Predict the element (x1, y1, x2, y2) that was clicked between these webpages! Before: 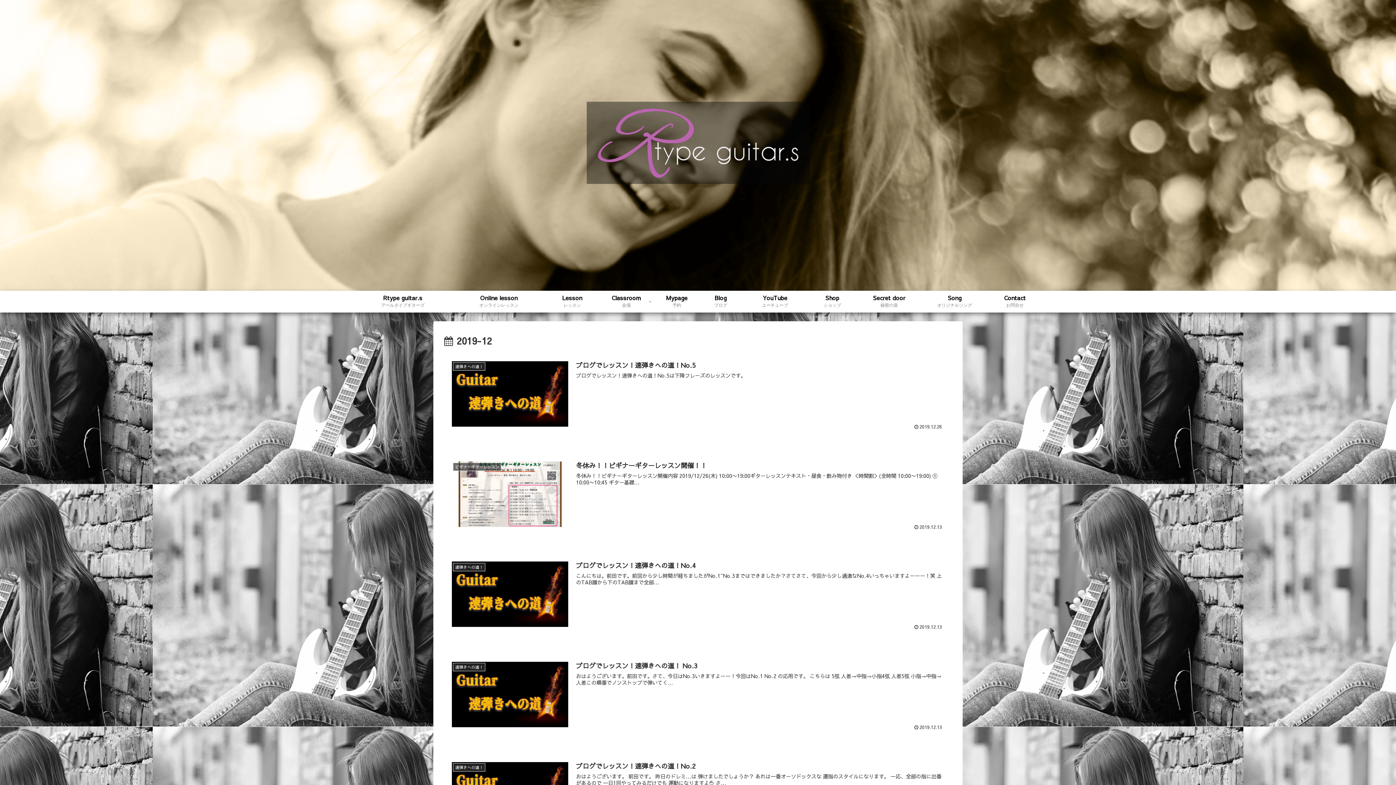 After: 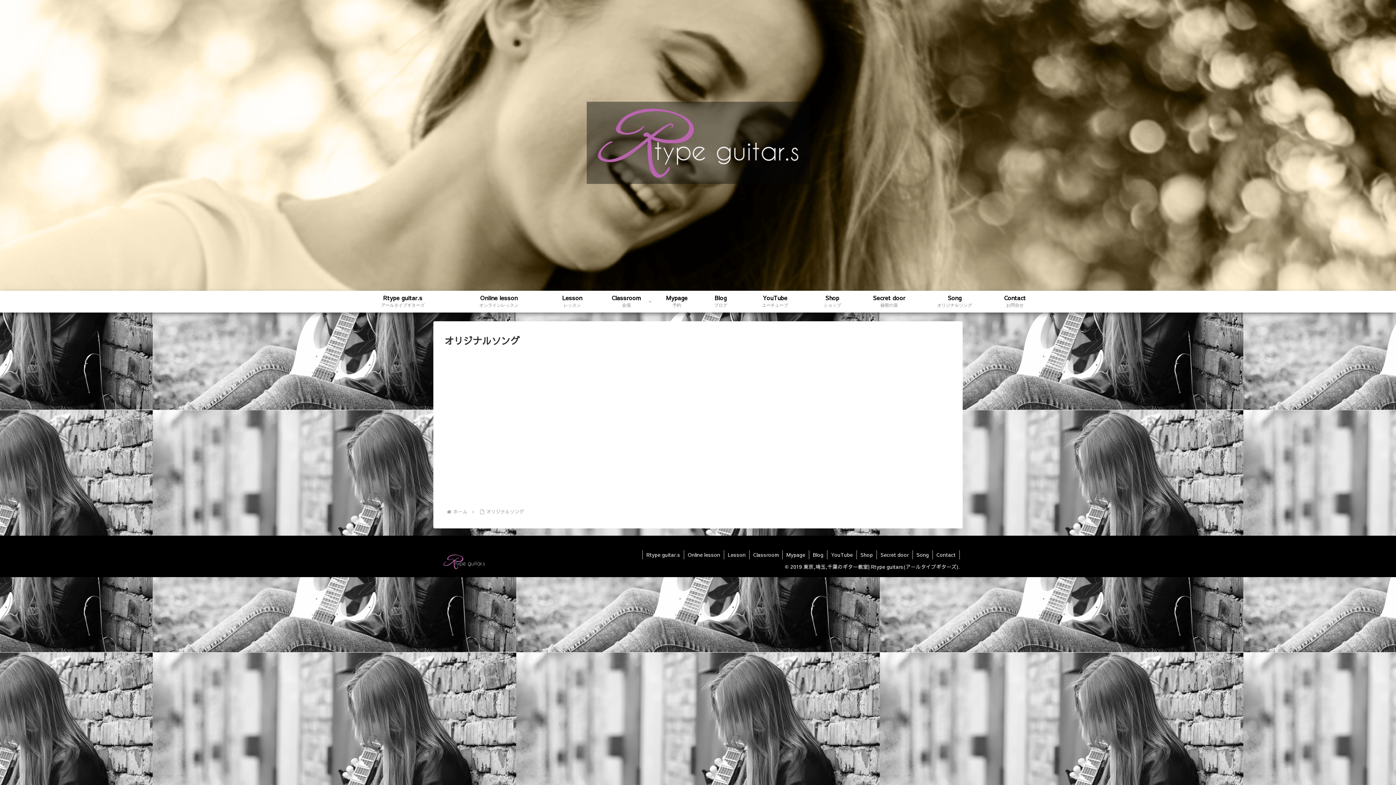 Action: bbox: (922, 290, 987, 312) label: Song
オリジナルソング